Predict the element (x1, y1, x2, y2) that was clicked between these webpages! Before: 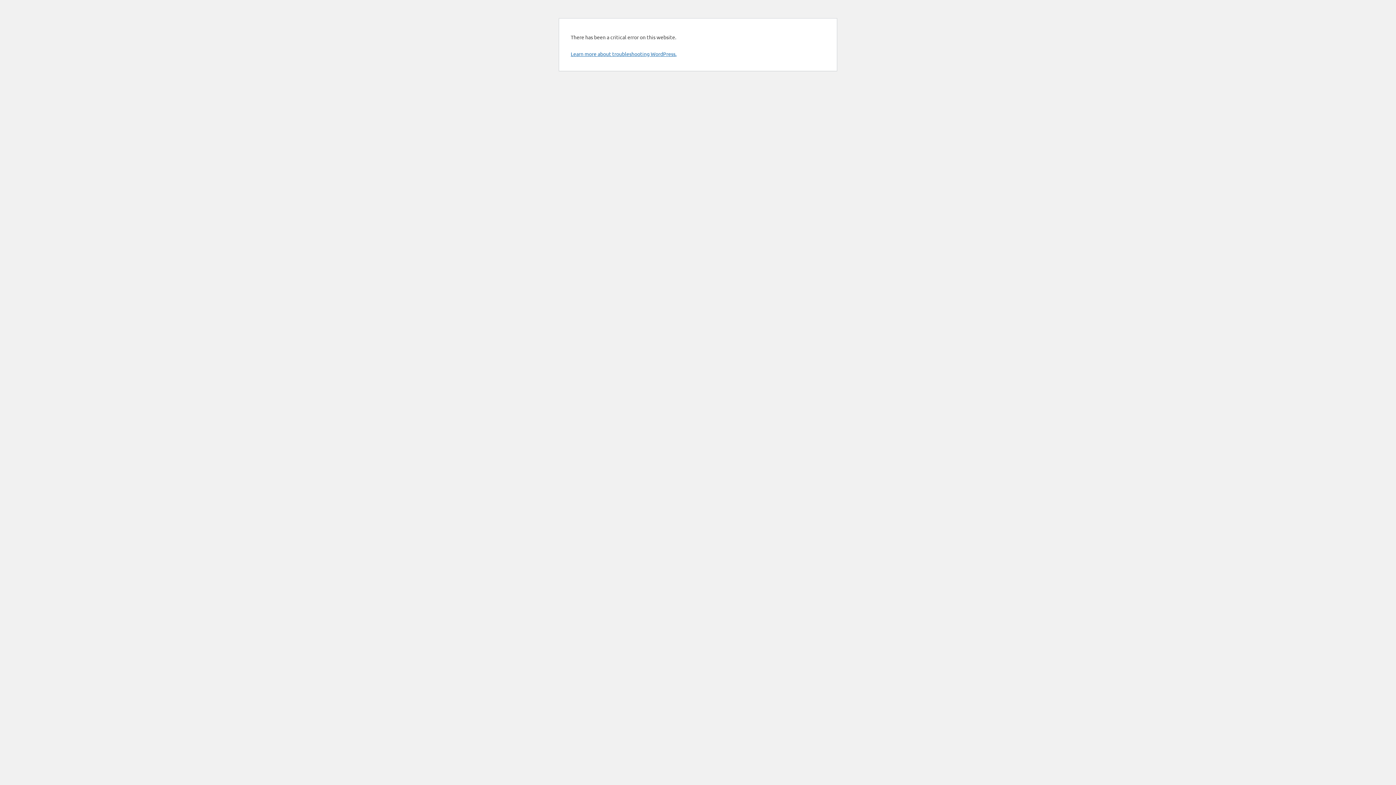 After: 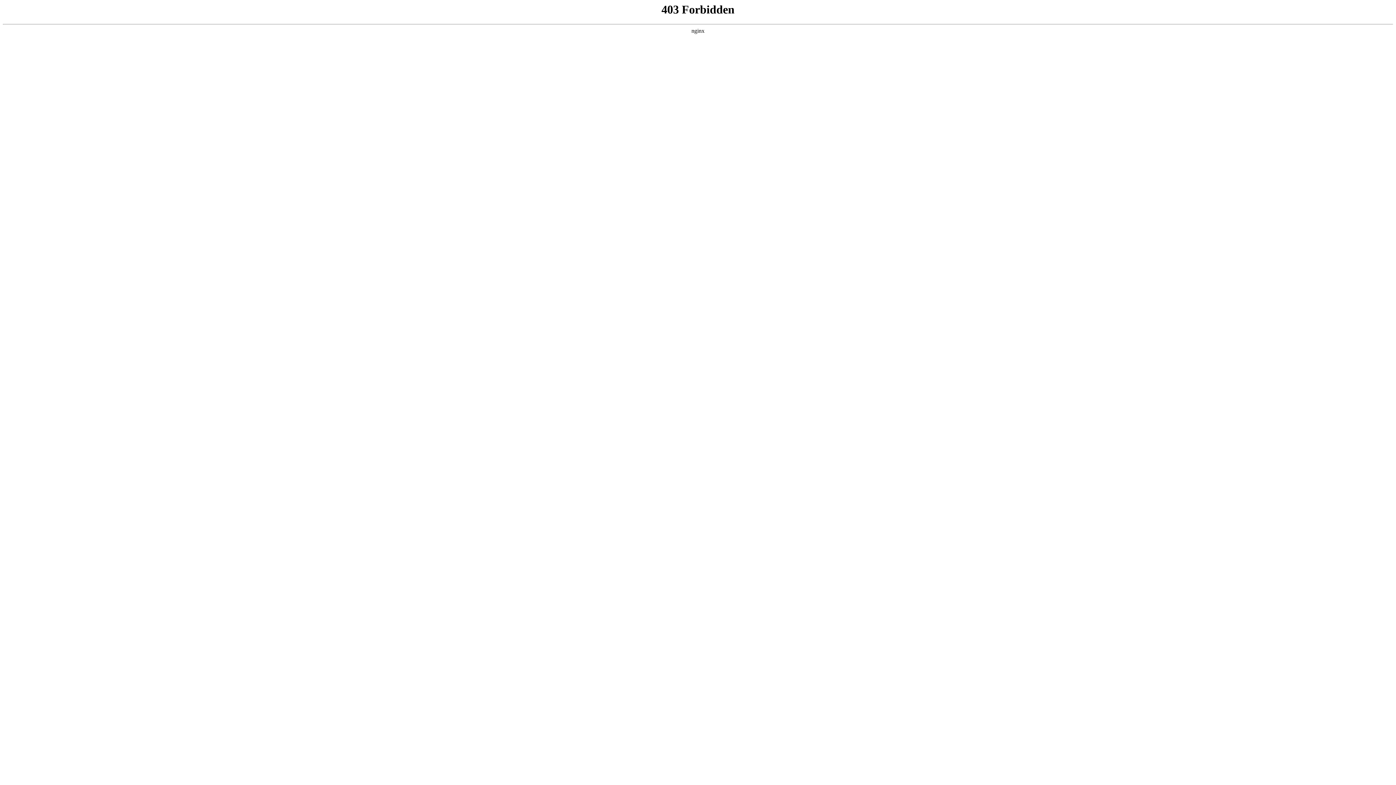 Action: label: Learn more about troubleshooting WordPress. bbox: (570, 50, 676, 57)